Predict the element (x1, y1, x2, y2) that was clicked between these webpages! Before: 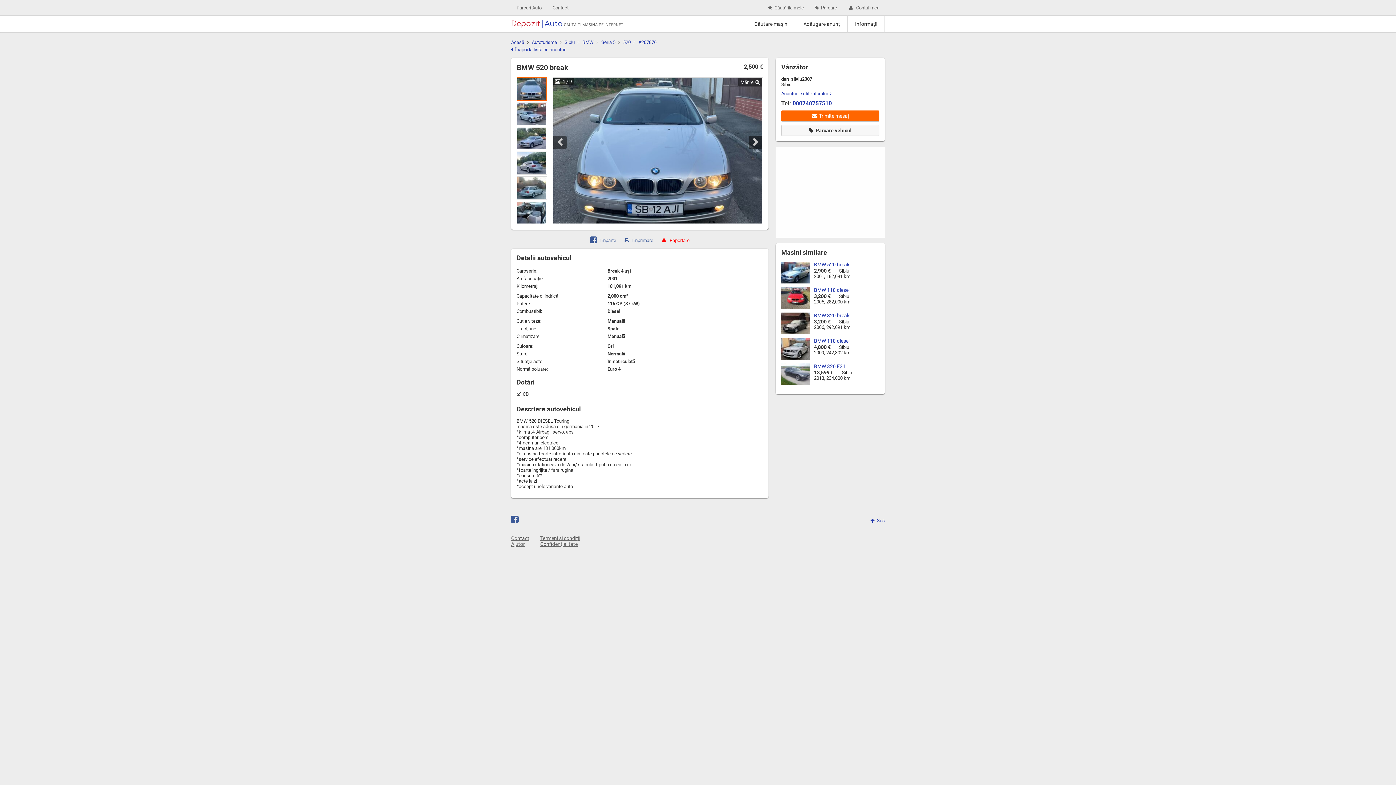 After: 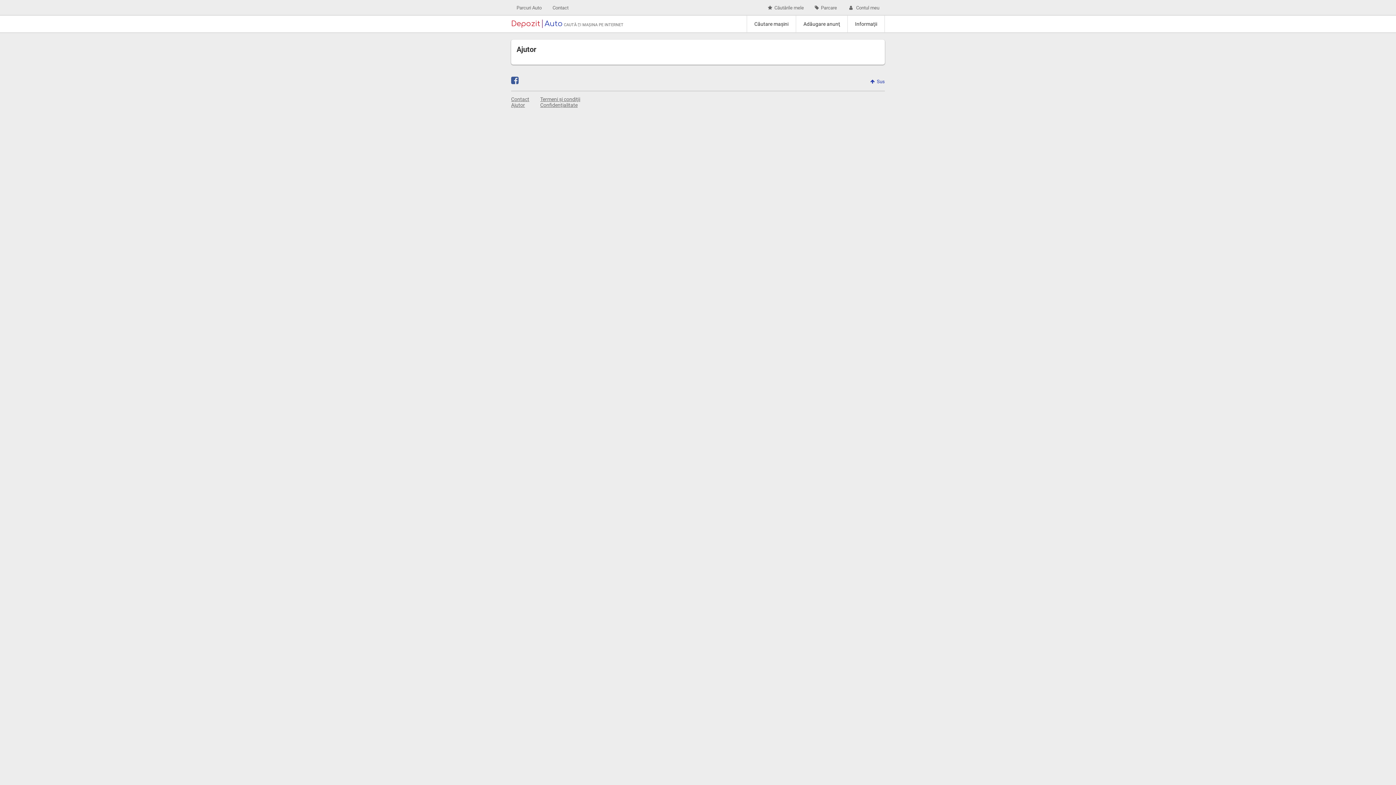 Action: label: Ajutor bbox: (511, 541, 525, 547)